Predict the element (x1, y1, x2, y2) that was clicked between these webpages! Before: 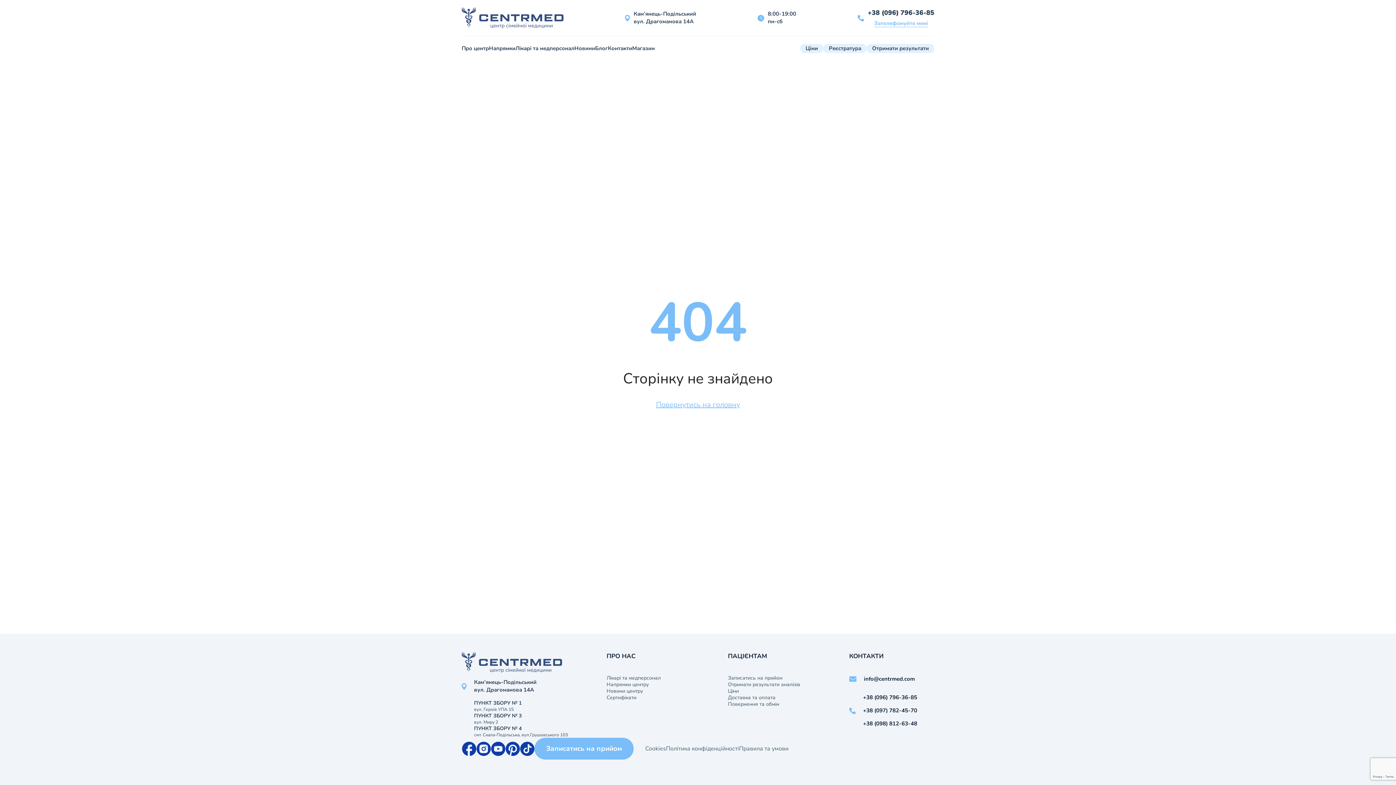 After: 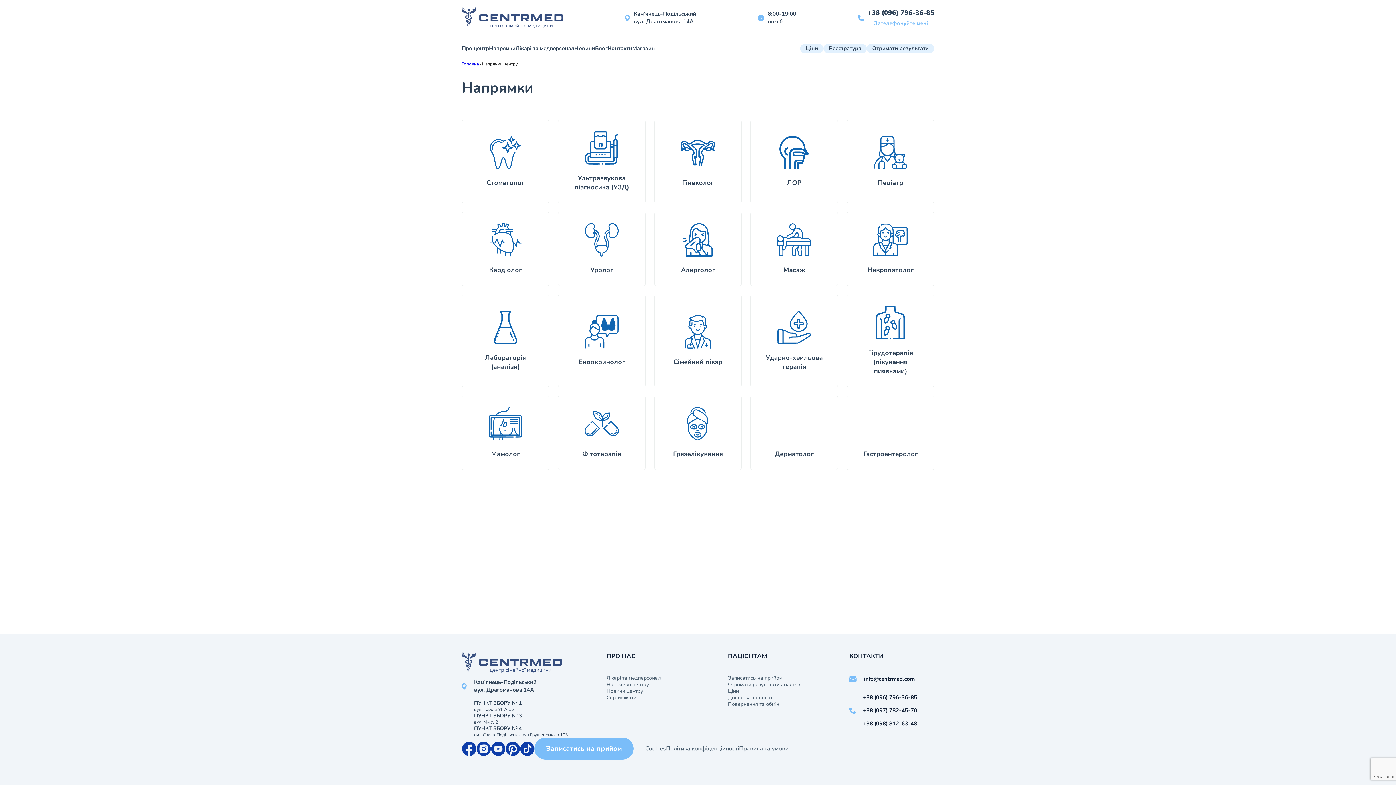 Action: label: Напрямки центру bbox: (606, 681, 648, 688)